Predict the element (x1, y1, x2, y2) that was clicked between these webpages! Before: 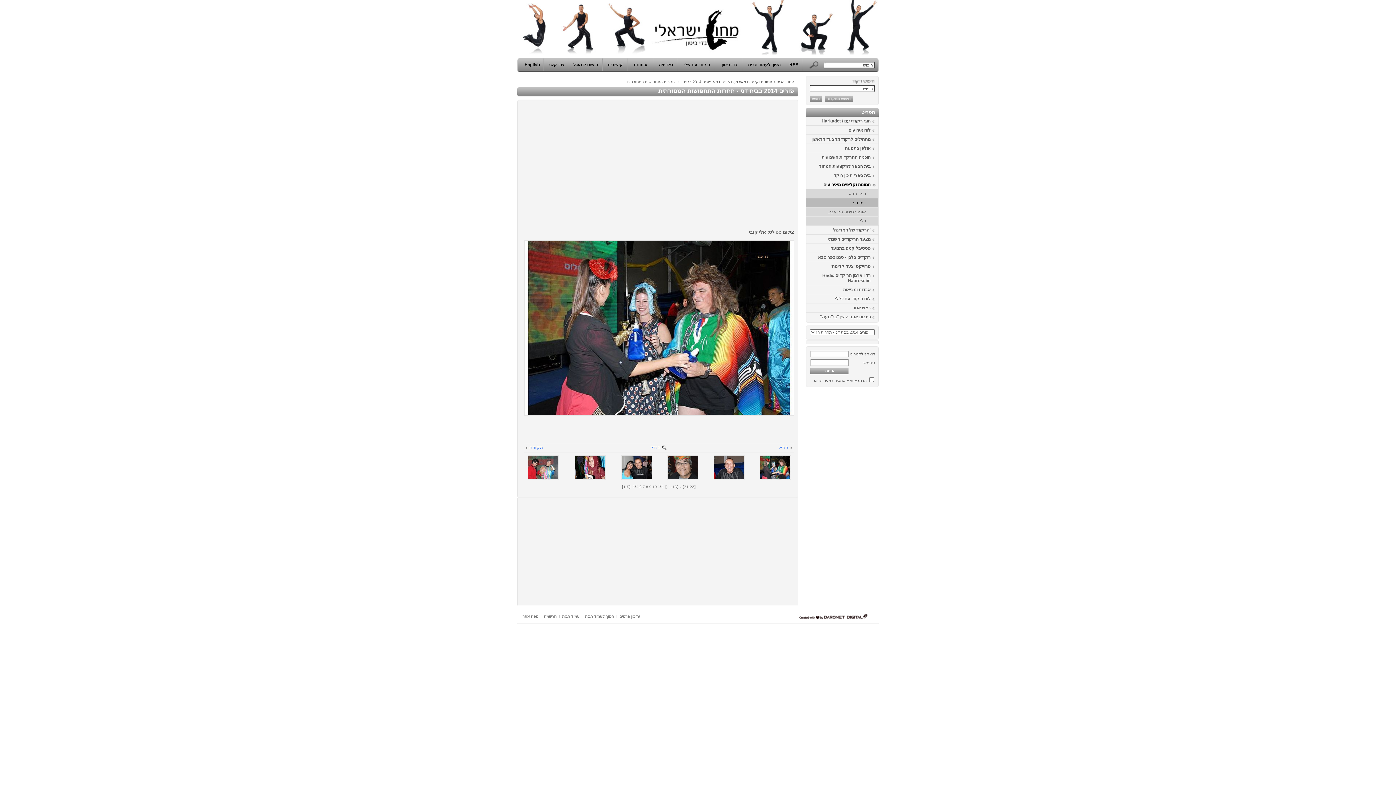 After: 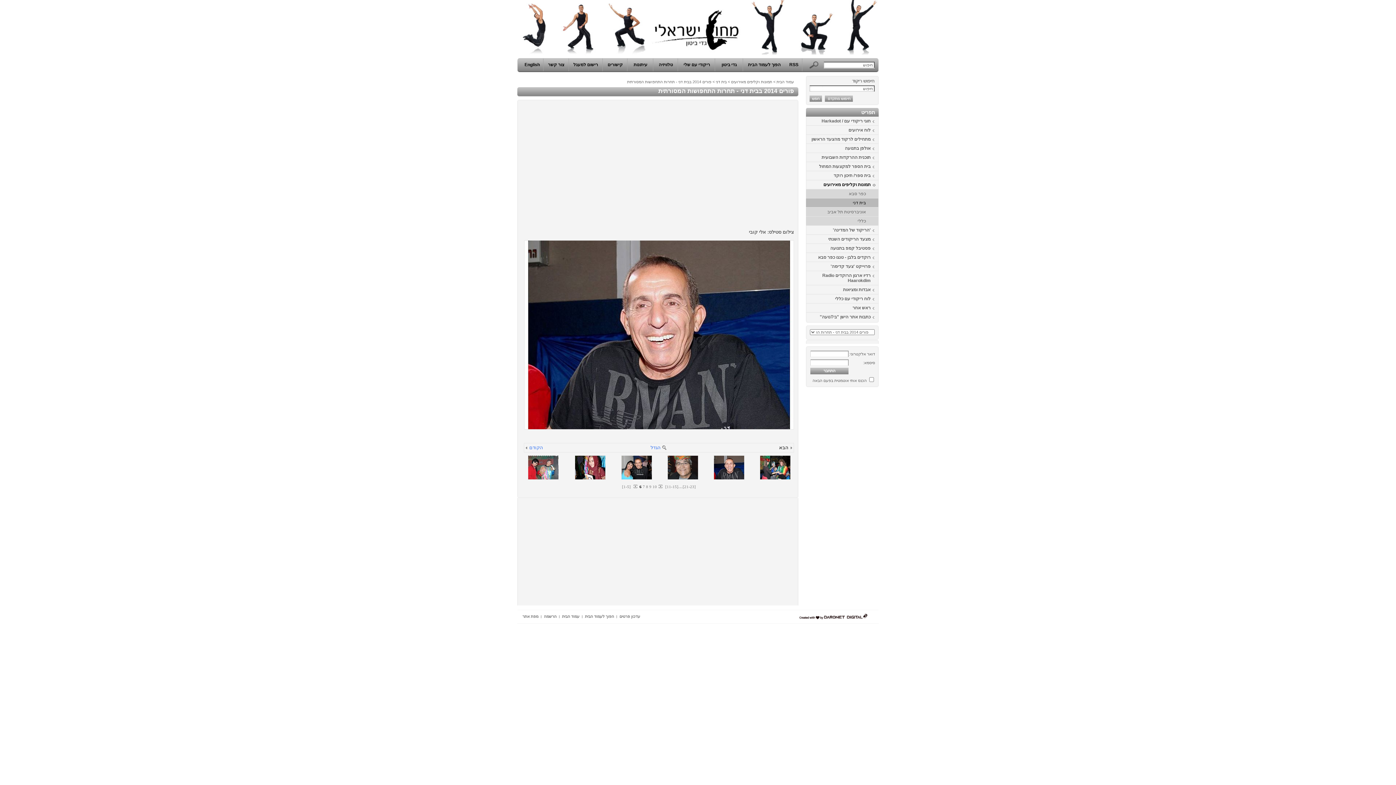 Action: bbox: (779, 445, 788, 450) label: הבא